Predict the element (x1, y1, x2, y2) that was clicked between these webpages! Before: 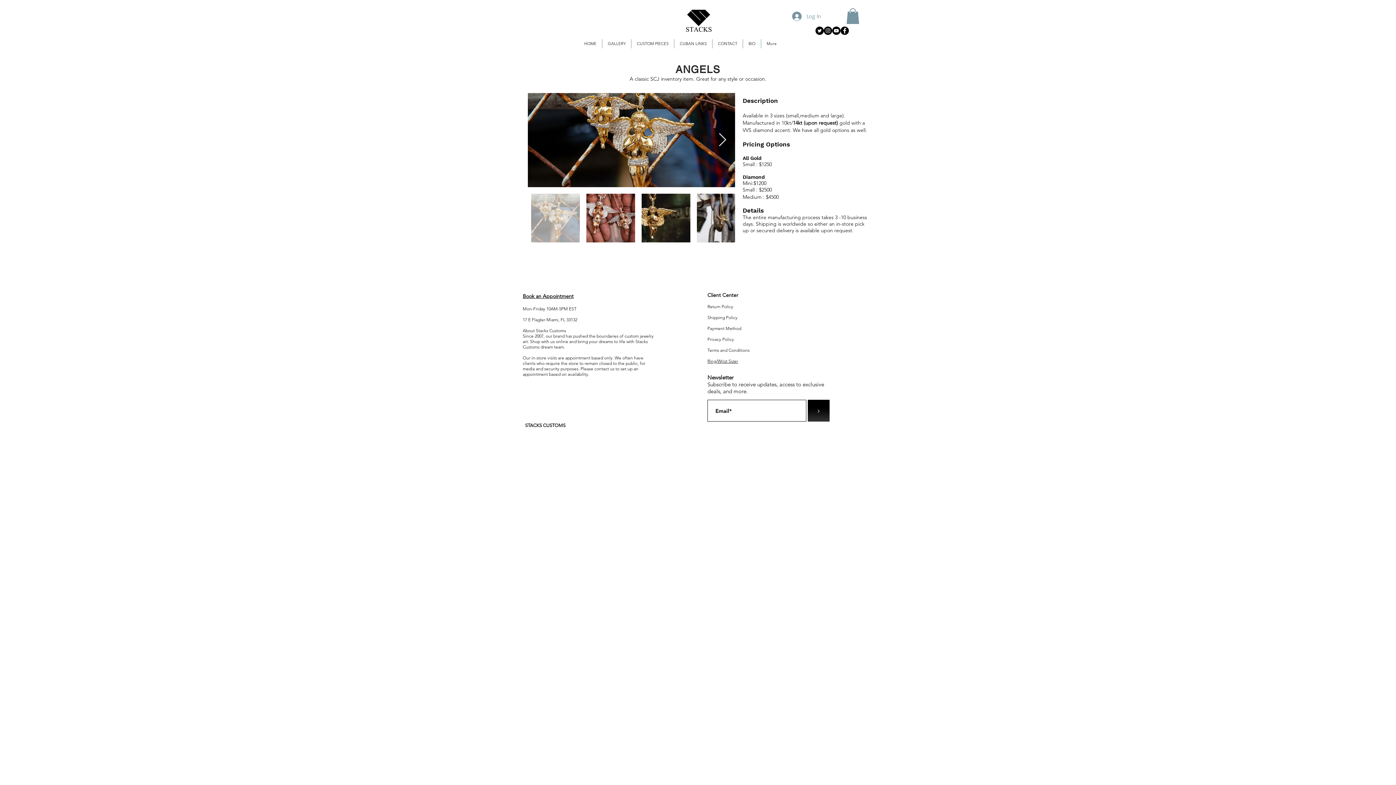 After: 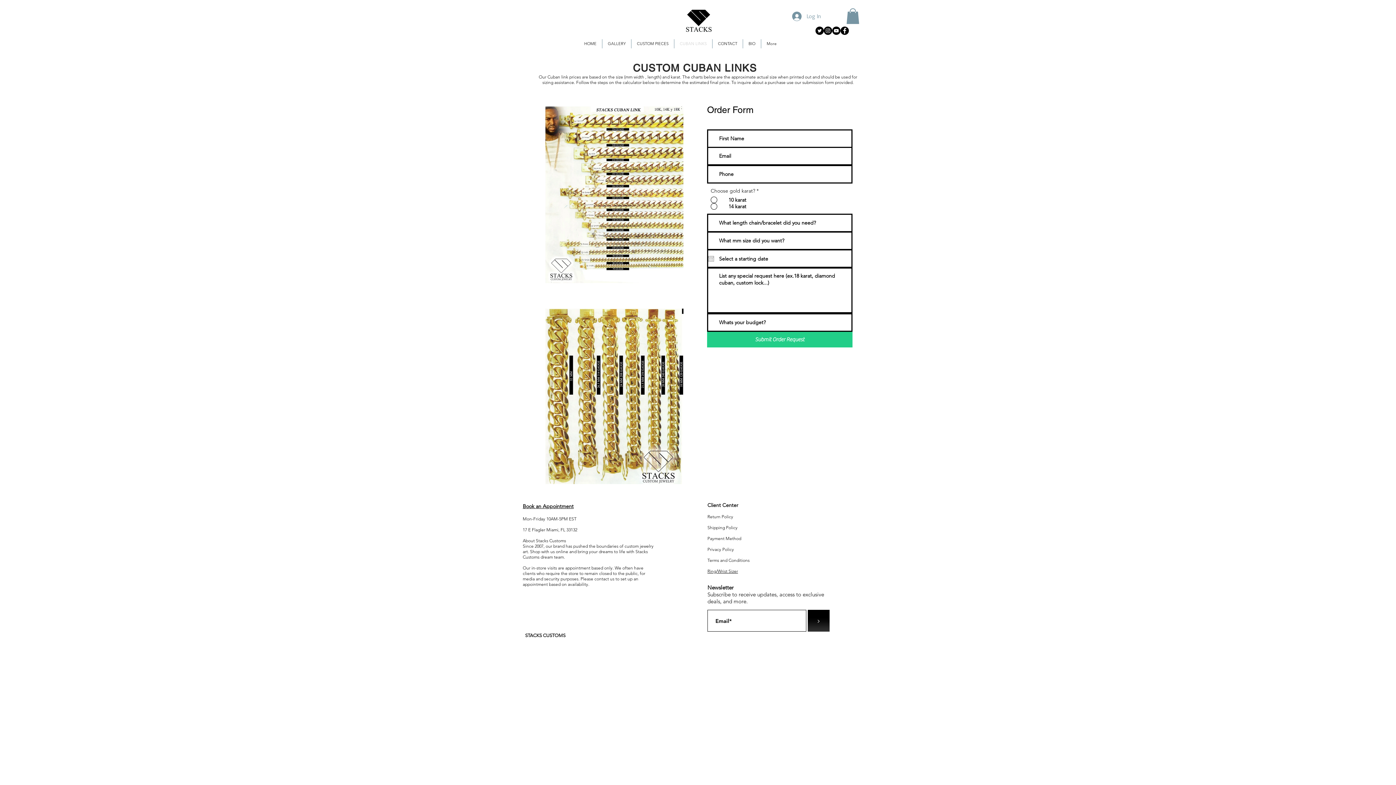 Action: label: CUBAN LINKS bbox: (674, 39, 712, 48)